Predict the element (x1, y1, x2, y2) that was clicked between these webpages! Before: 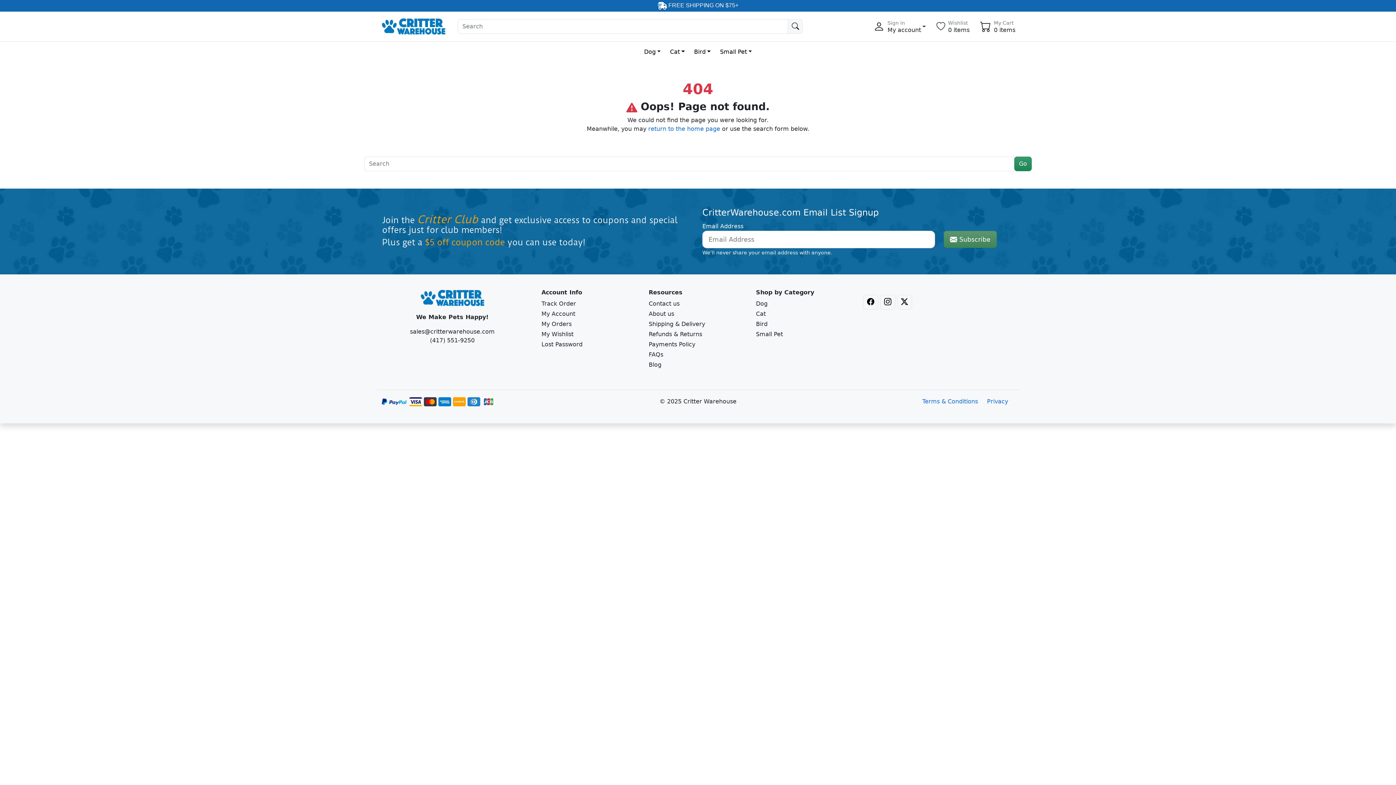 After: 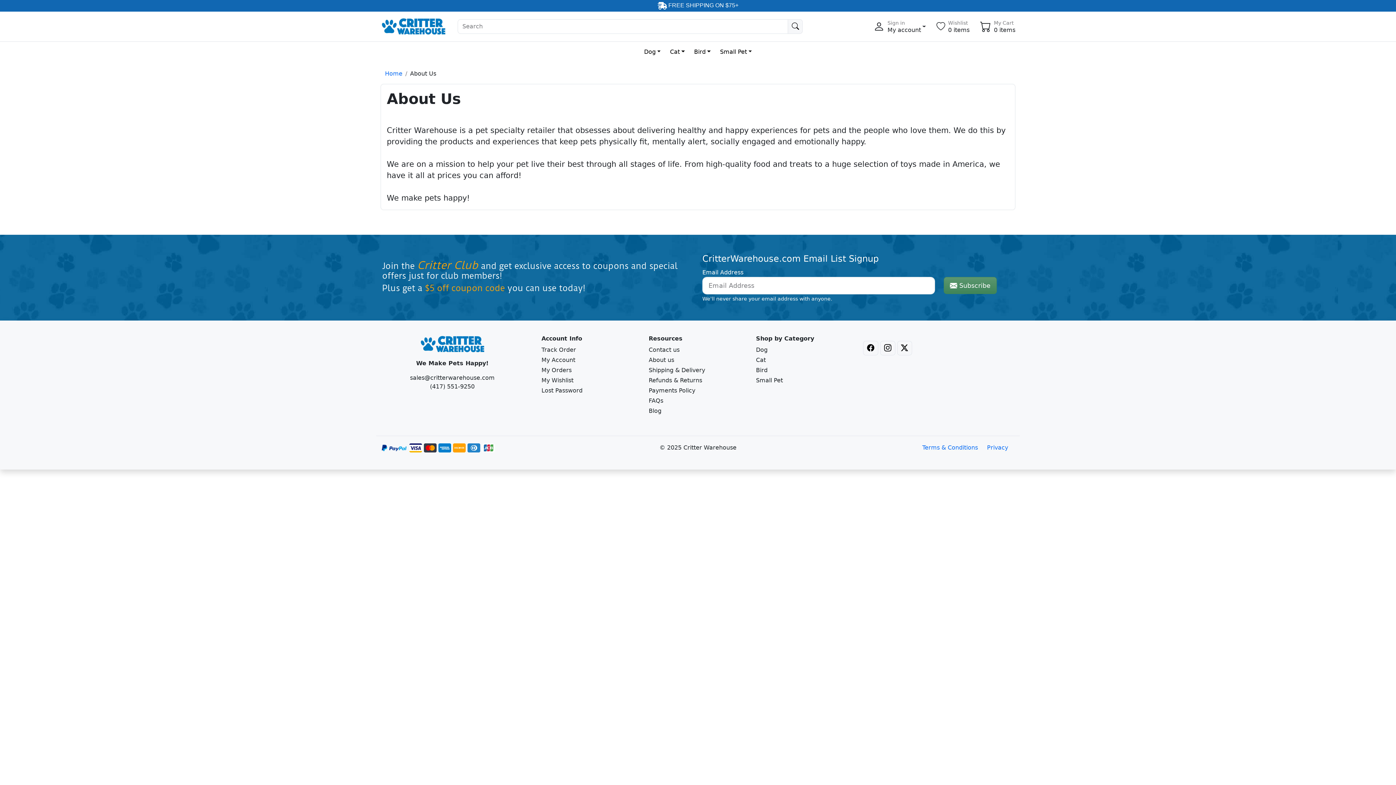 Action: label: About us bbox: (648, 310, 674, 317)